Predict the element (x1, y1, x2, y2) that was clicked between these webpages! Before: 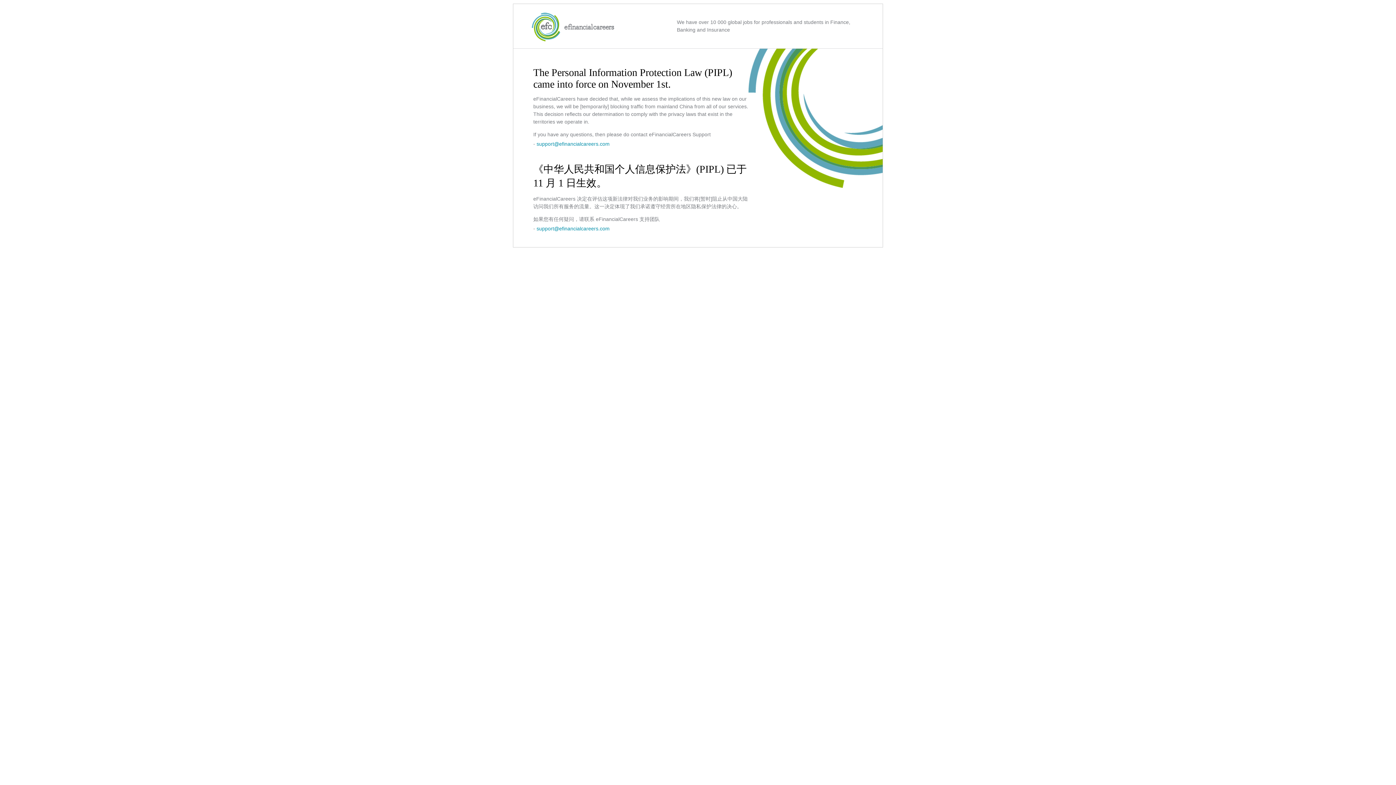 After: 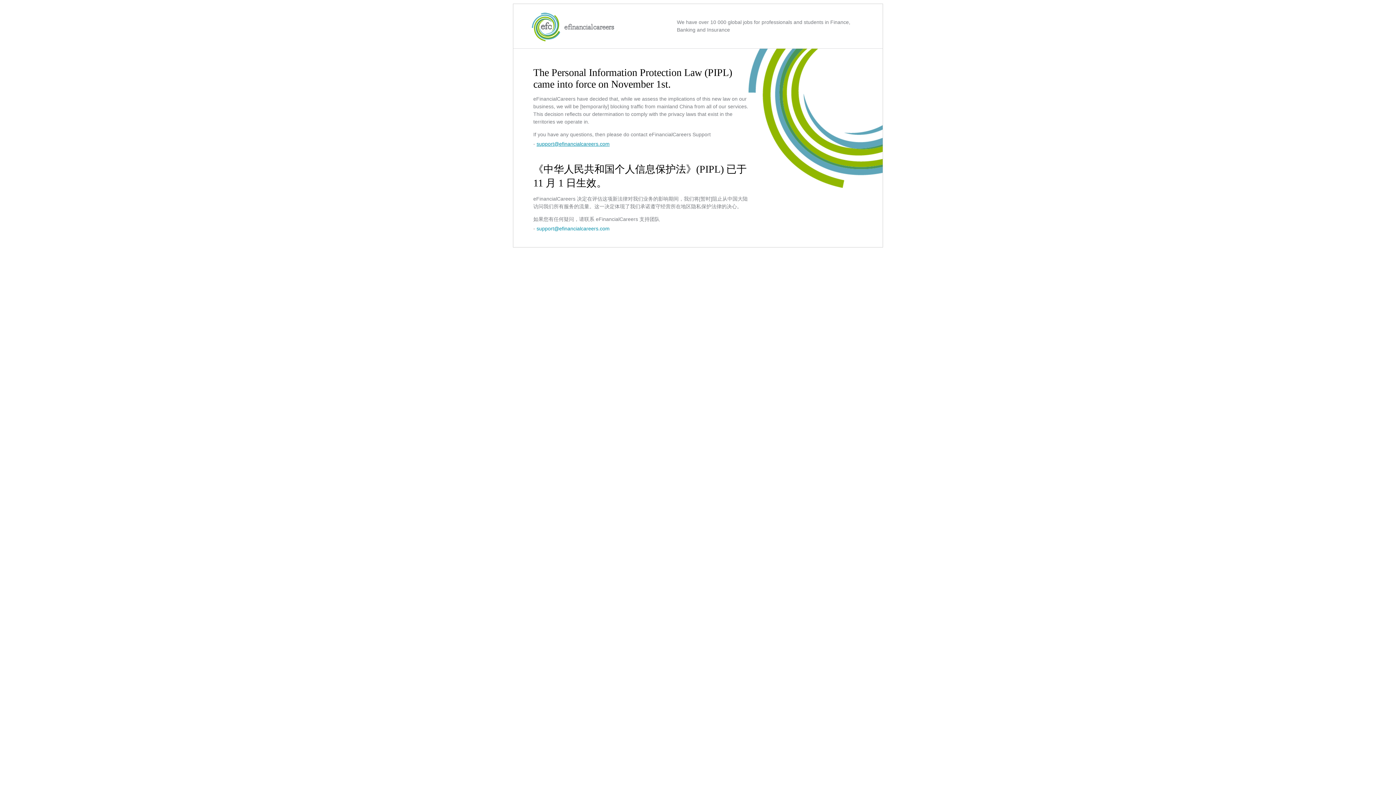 Action: bbox: (536, 141, 609, 146) label: support@efinancialcareers.com